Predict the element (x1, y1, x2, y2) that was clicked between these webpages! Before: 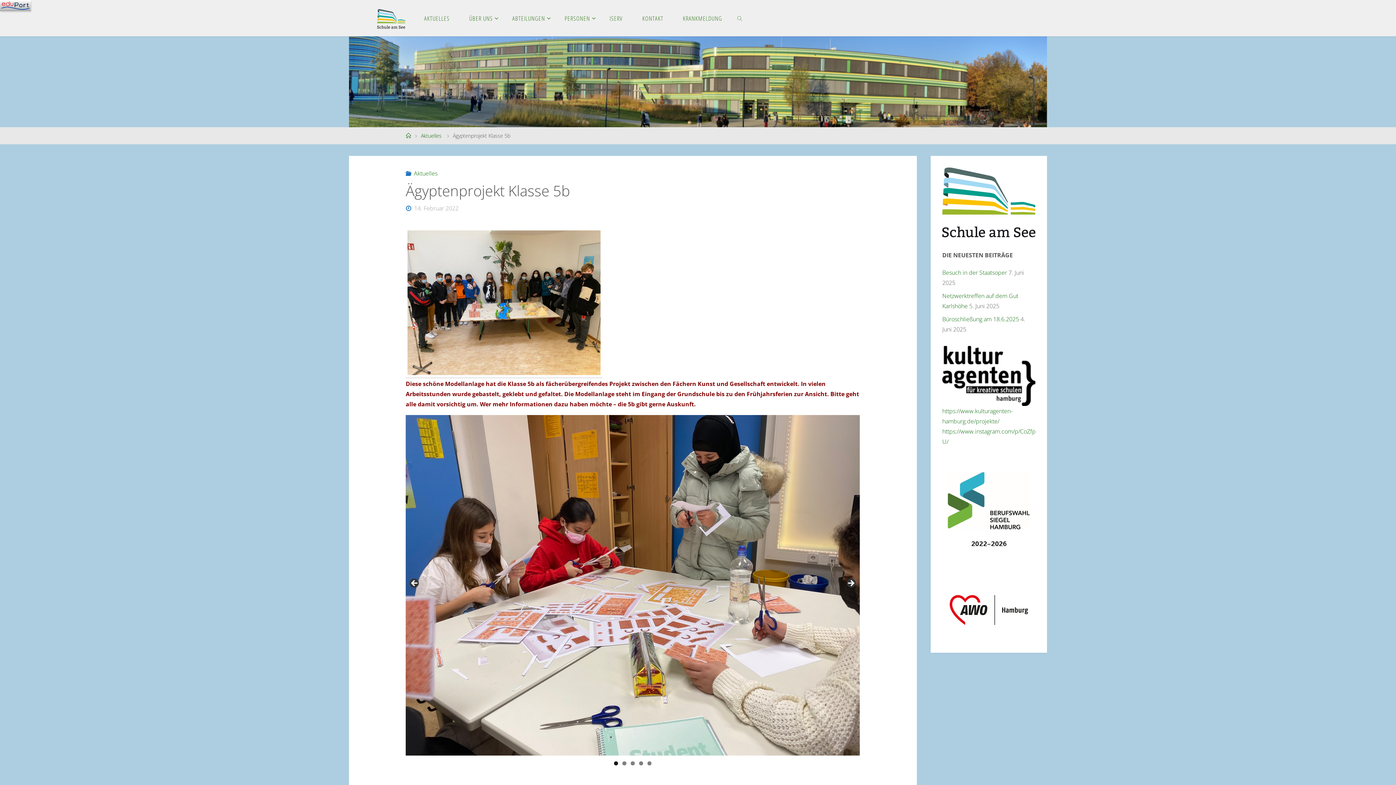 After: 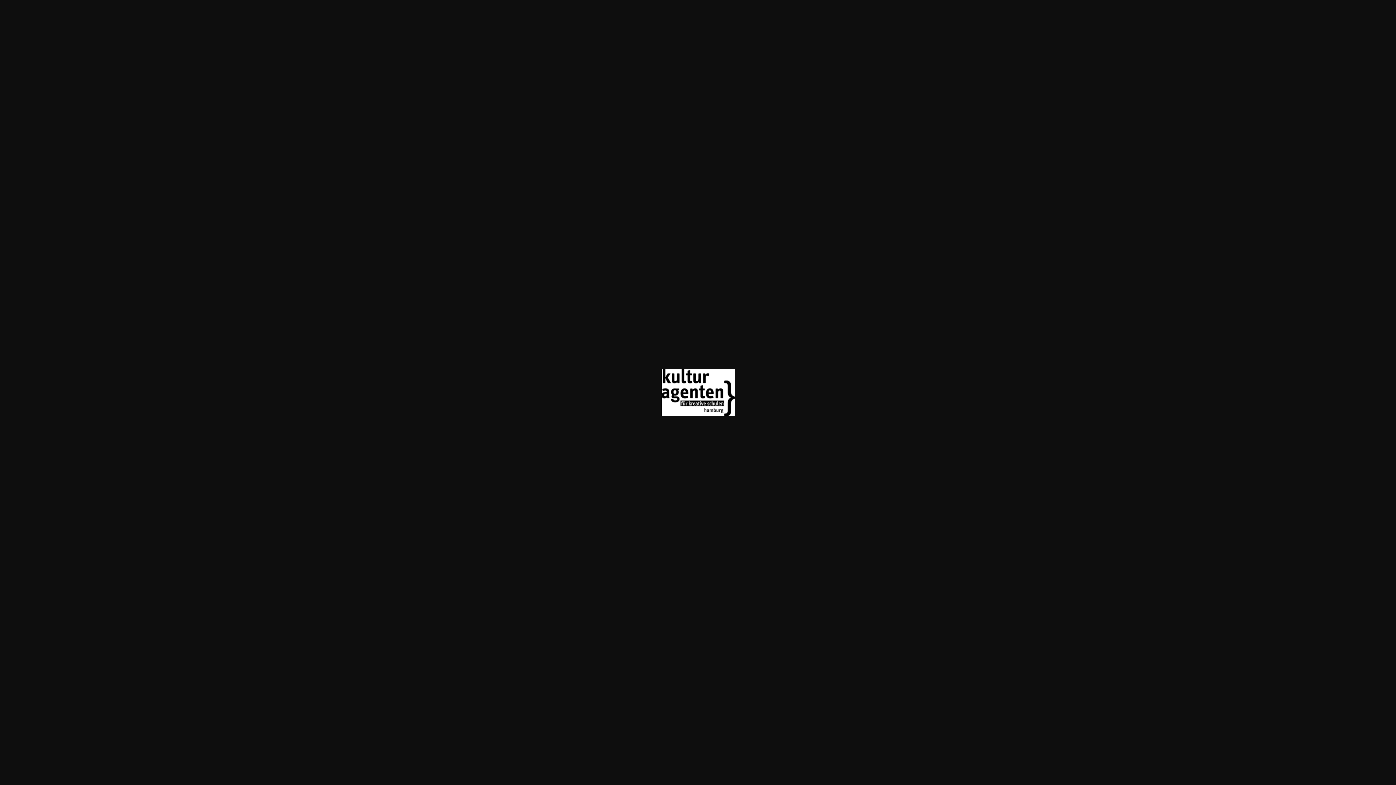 Action: bbox: (942, 346, 1035, 406)